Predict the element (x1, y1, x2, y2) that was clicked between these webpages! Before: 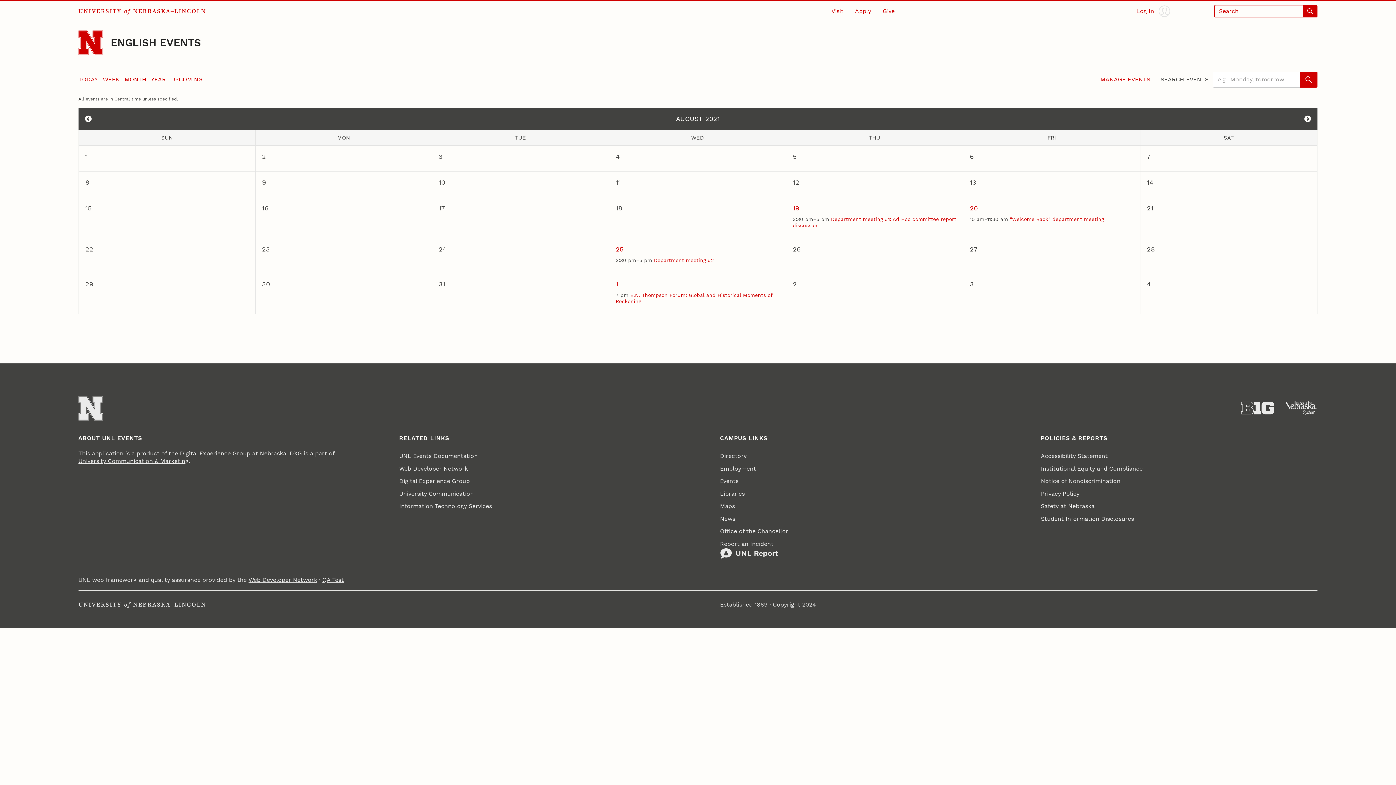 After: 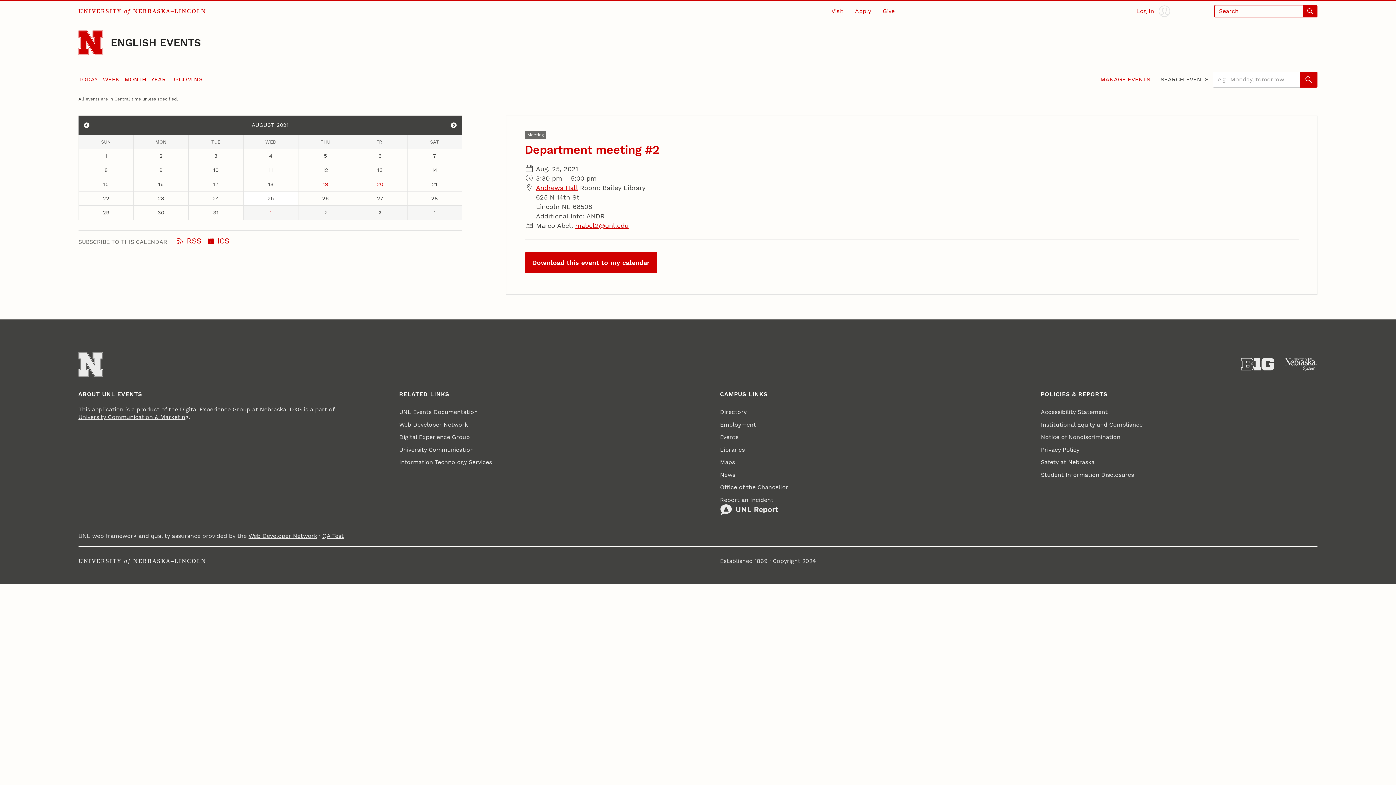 Action: label: Department meeting #2 bbox: (654, 257, 714, 263)